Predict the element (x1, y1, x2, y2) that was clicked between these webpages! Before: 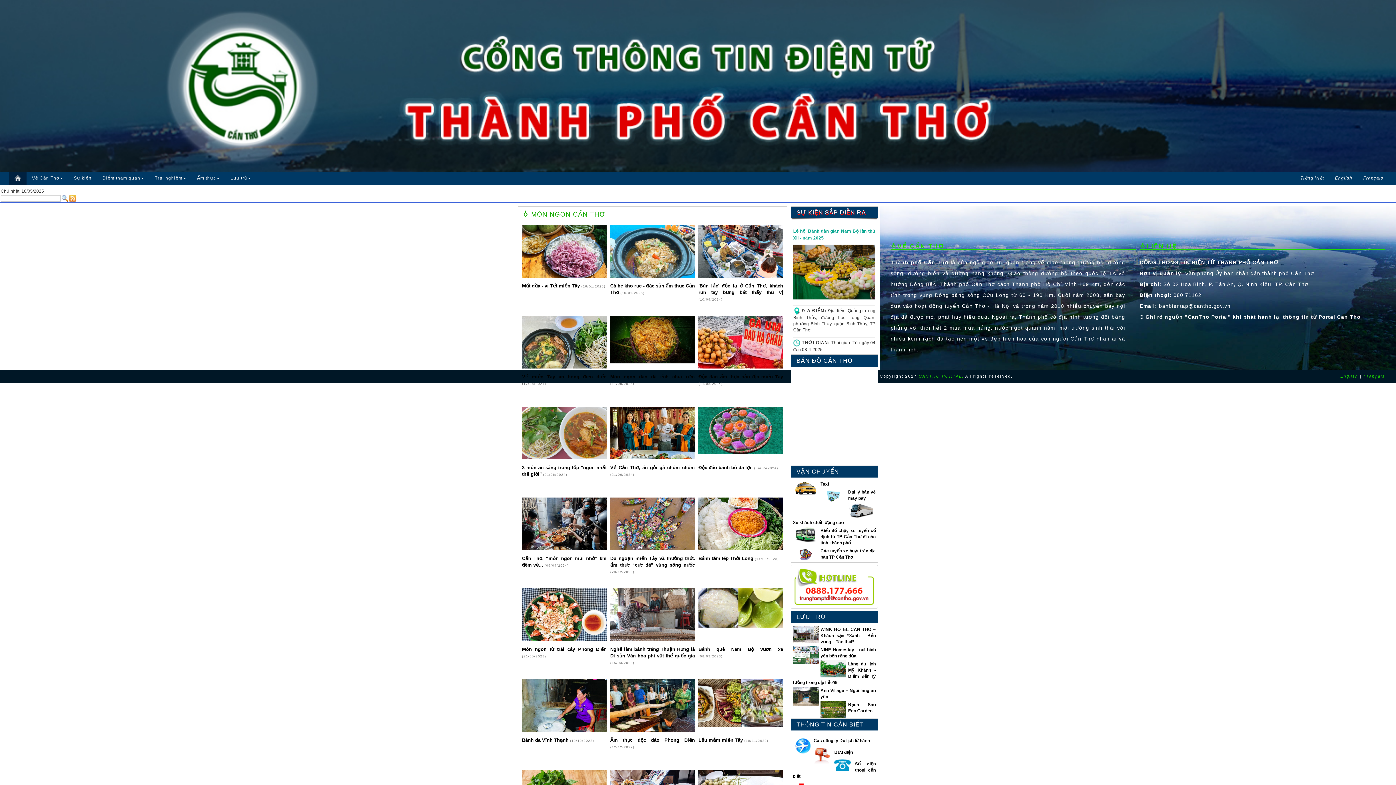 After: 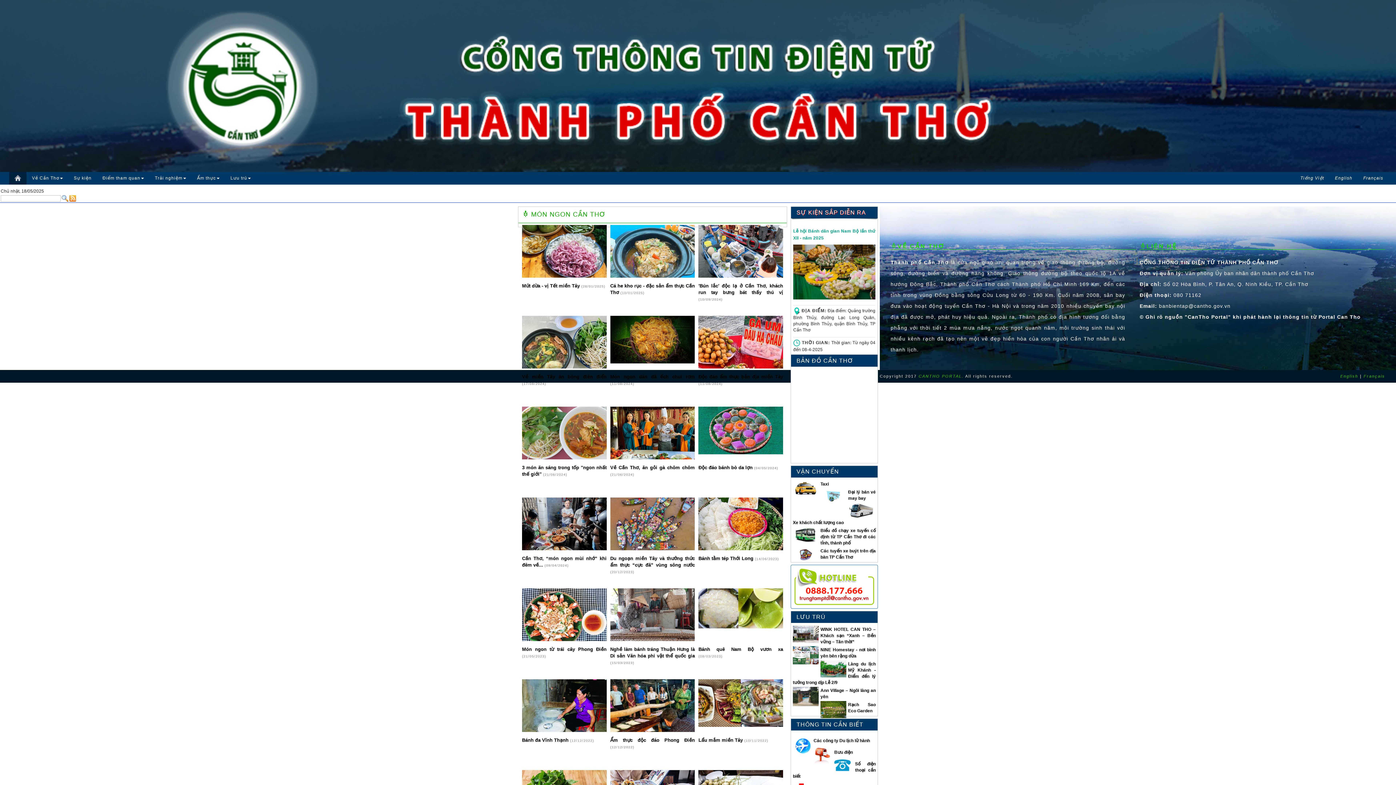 Action: bbox: (790, 565, 878, 608)